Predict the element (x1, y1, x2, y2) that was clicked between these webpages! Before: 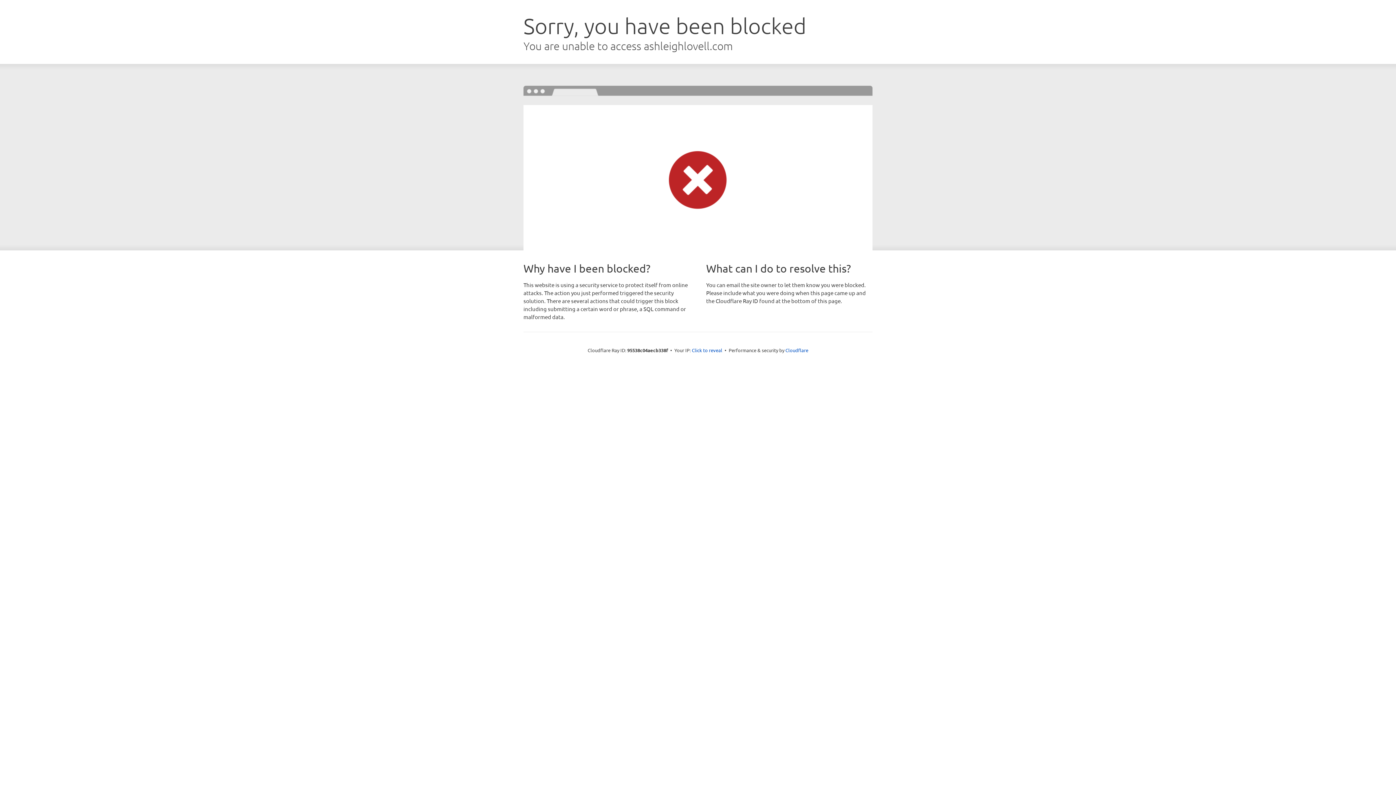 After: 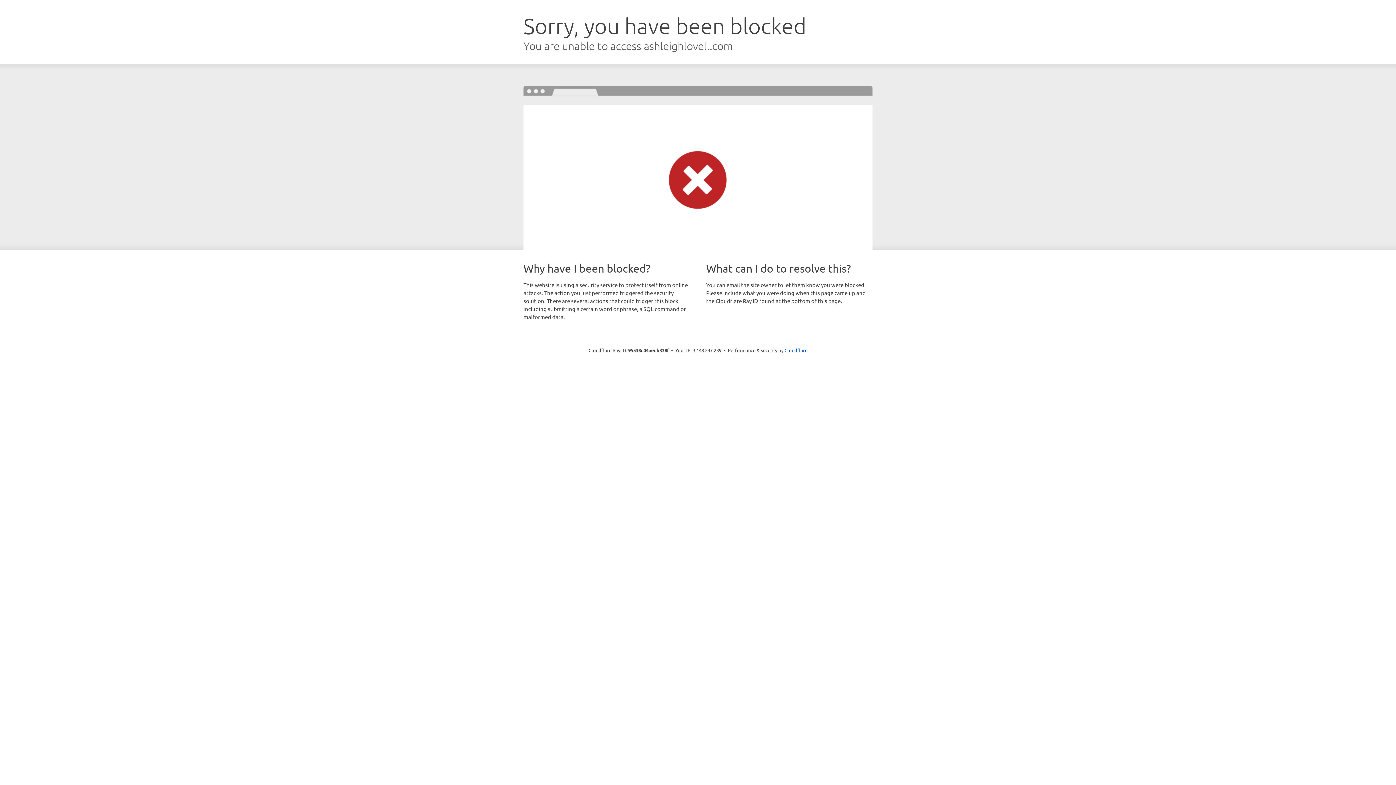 Action: bbox: (692, 346, 722, 353) label: Click to reveal